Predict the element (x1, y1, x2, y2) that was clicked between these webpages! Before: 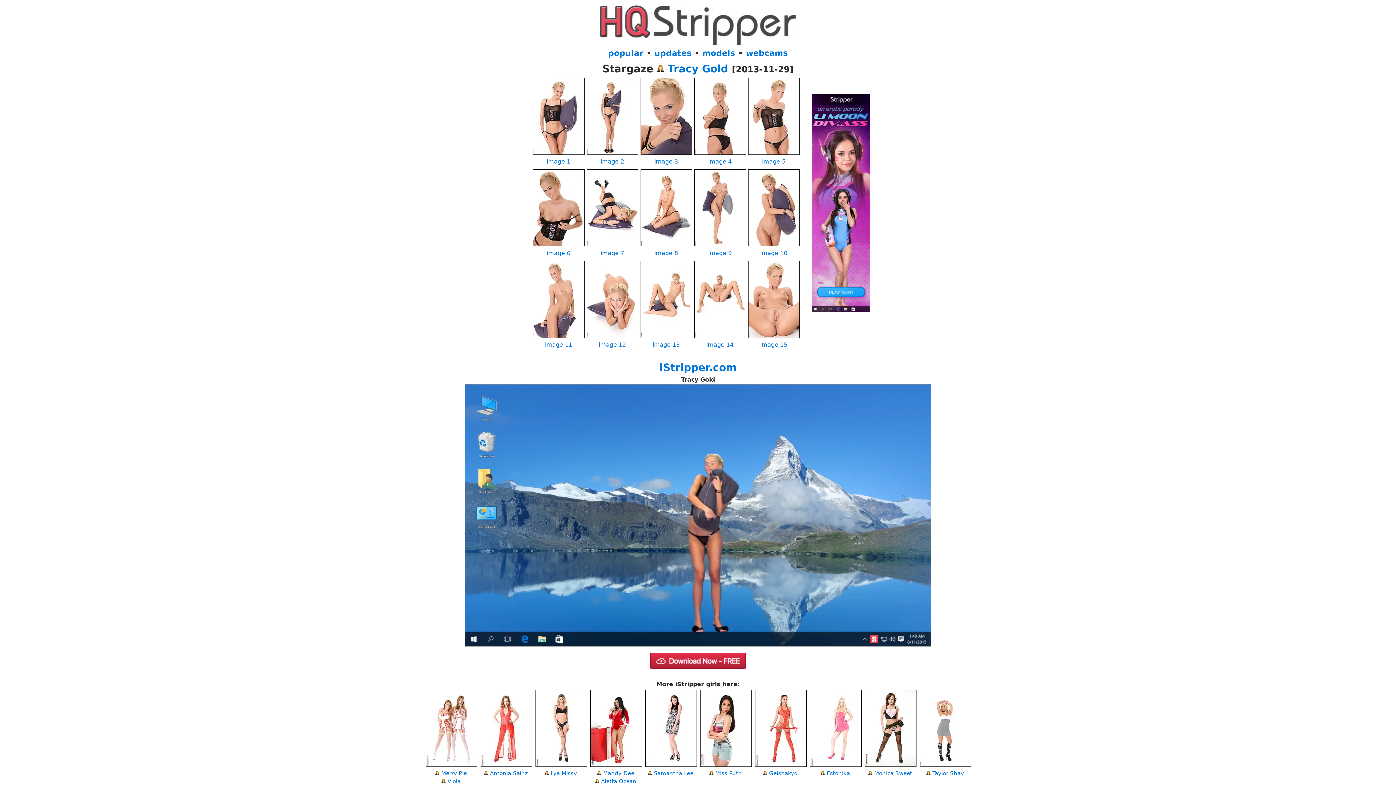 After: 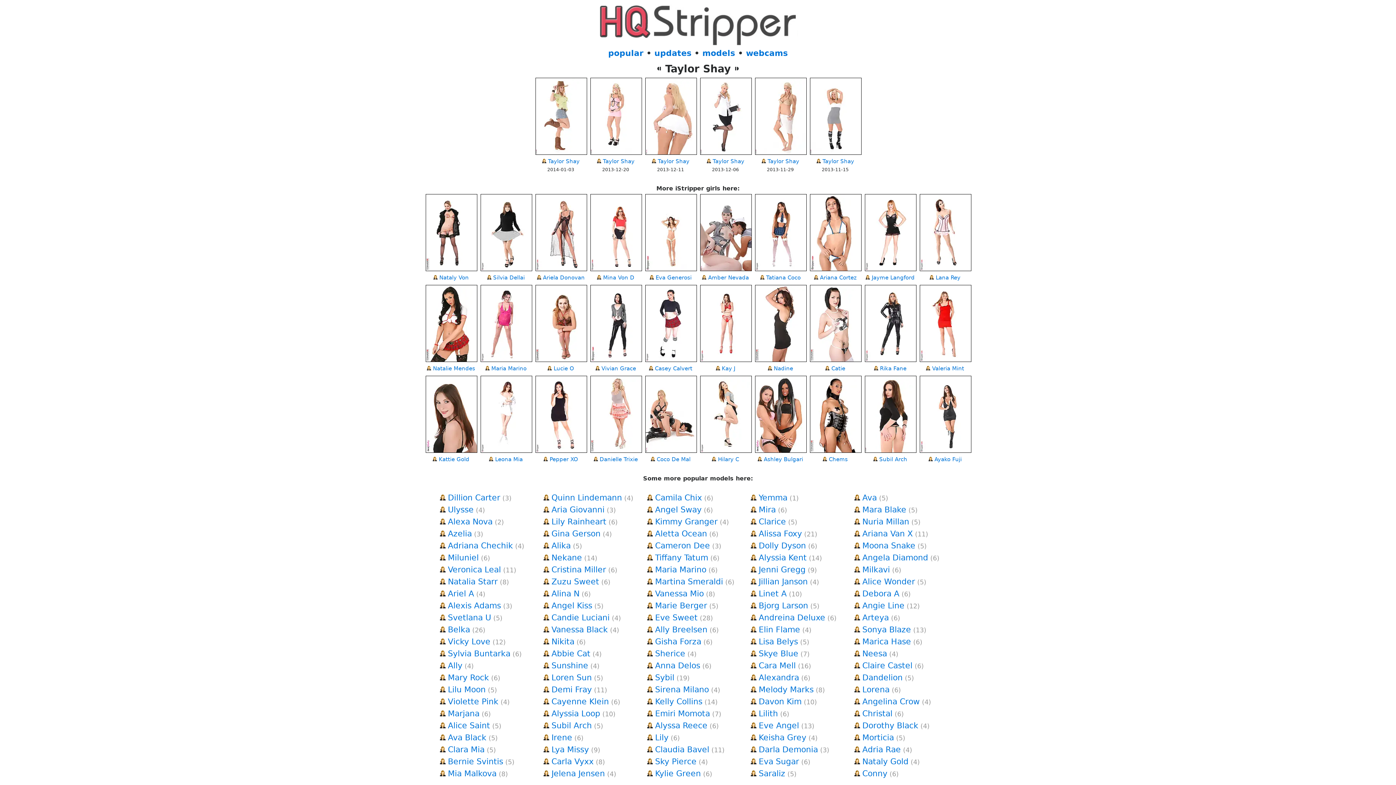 Action: bbox: (932, 770, 964, 777) label: Taylor Shay